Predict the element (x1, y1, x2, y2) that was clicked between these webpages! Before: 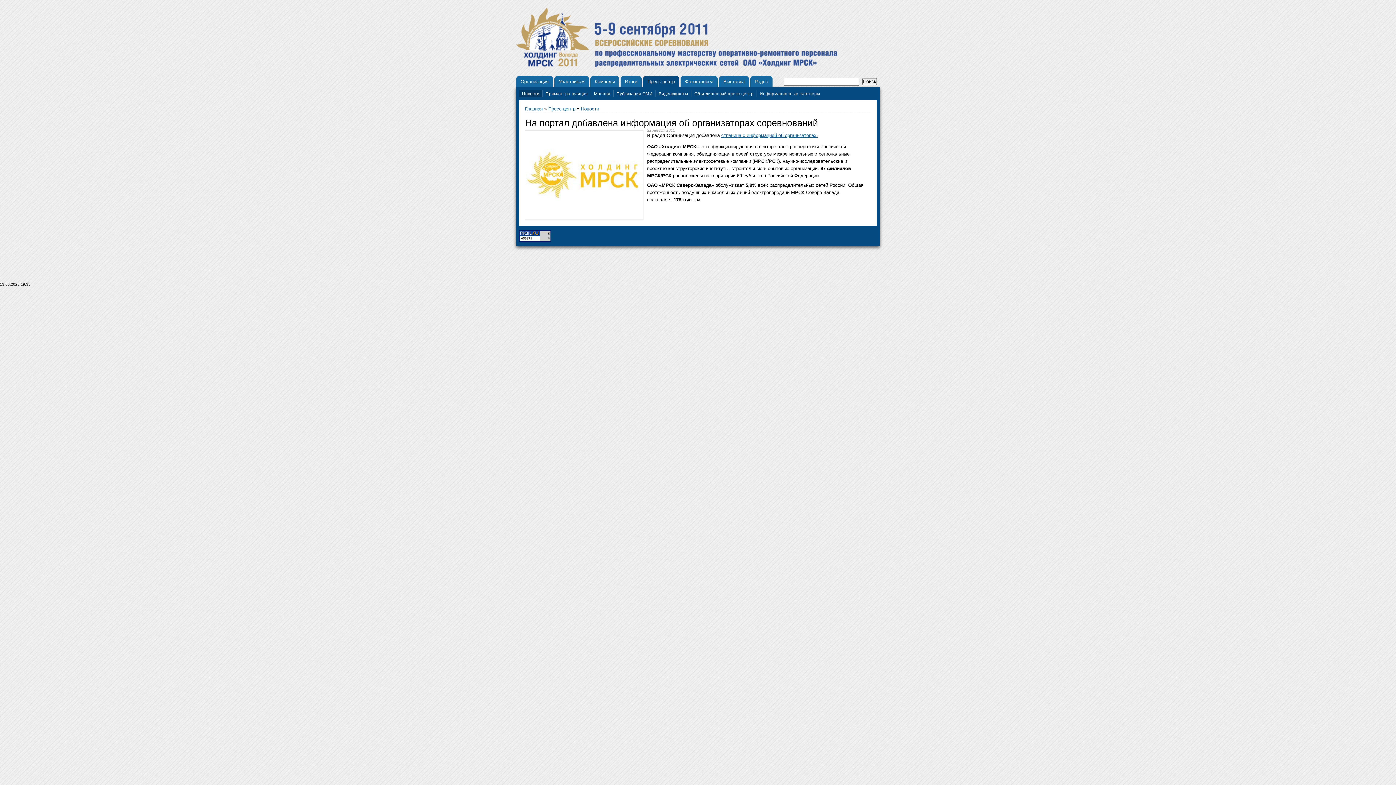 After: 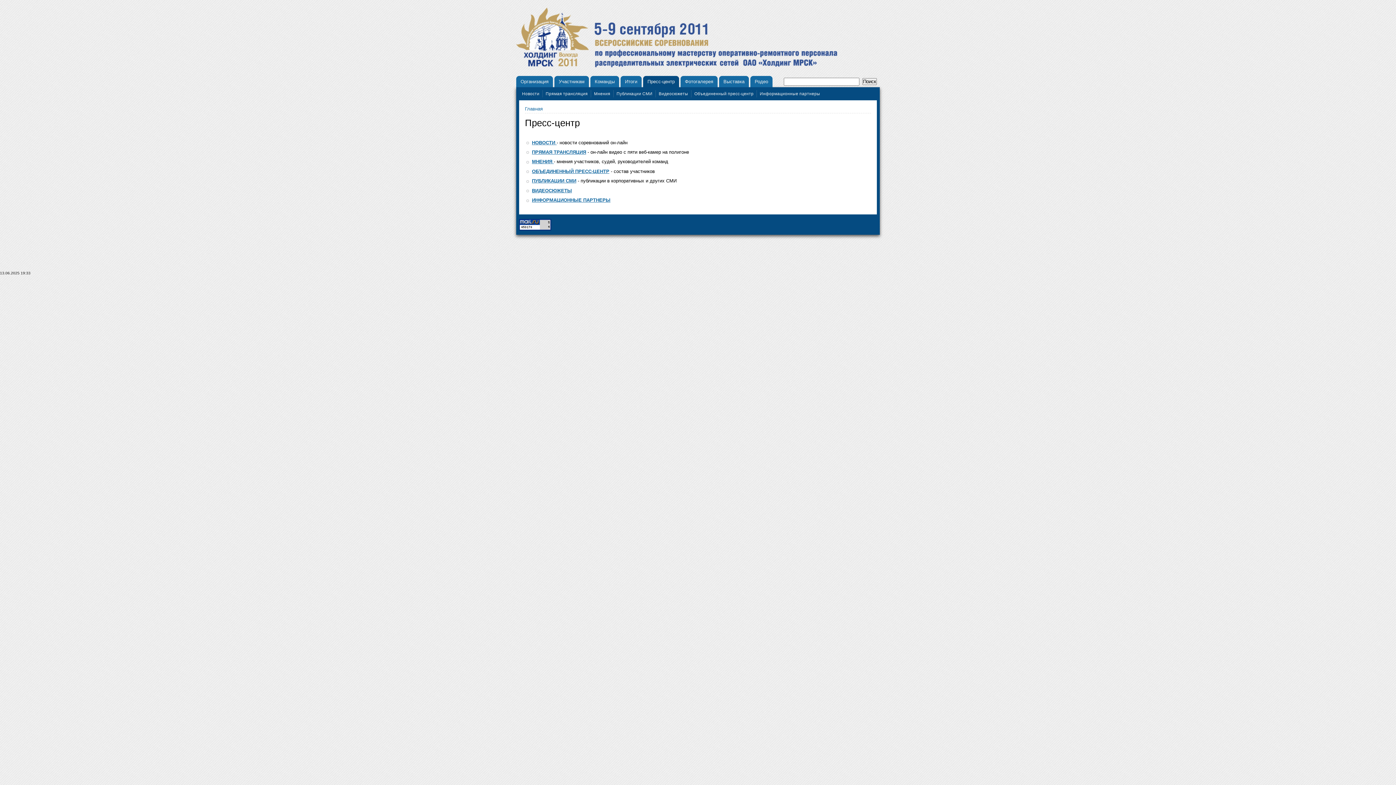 Action: bbox: (643, 75, 679, 87) label: Пресс-центр